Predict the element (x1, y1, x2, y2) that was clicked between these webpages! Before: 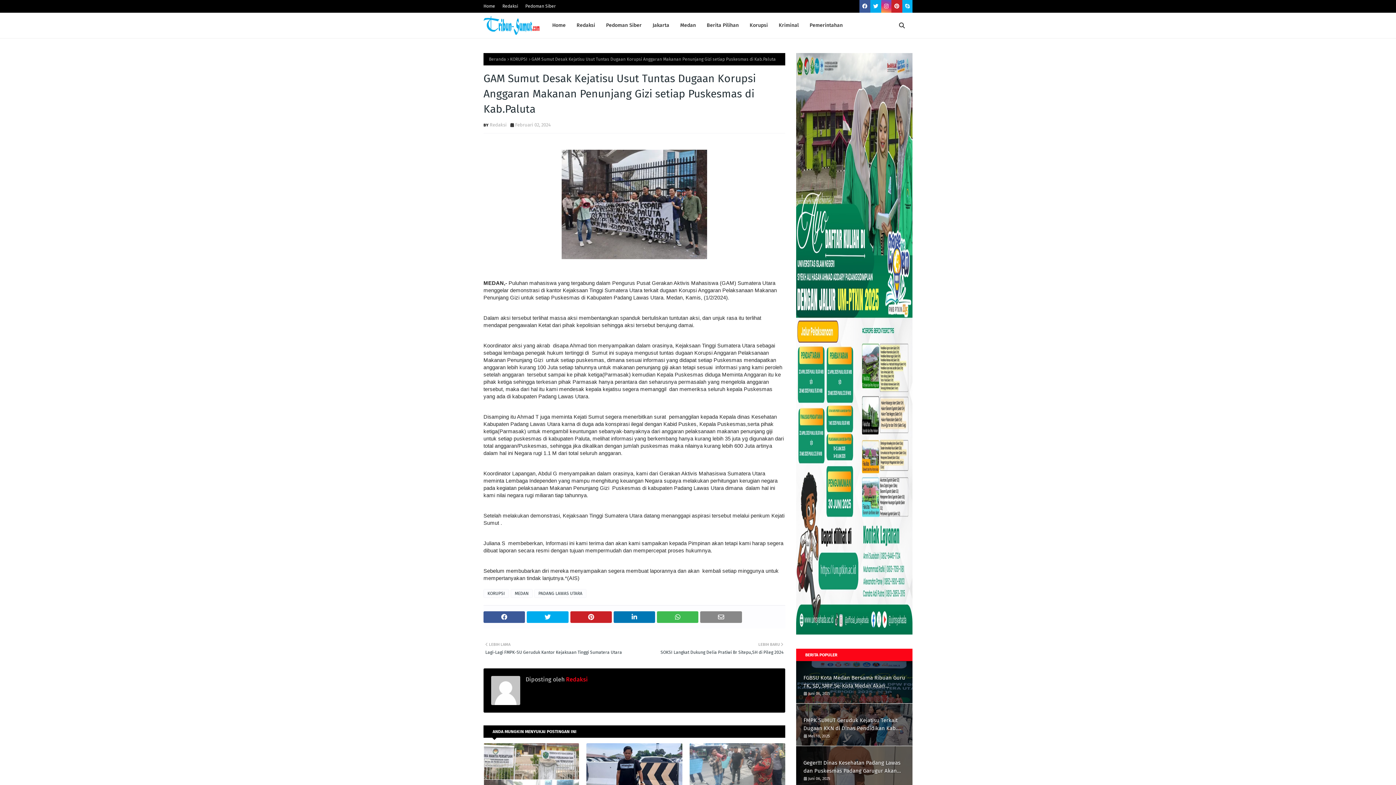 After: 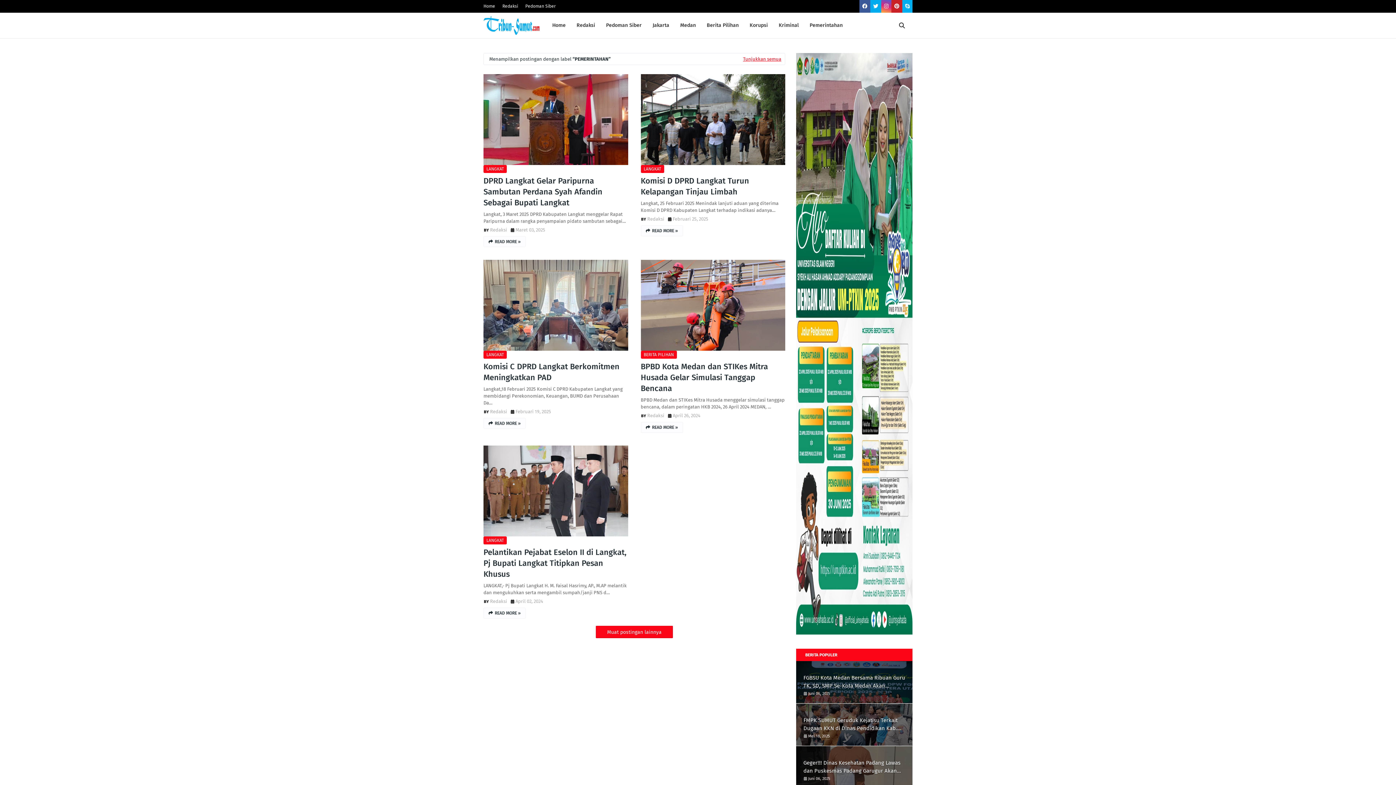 Action: bbox: (804, 12, 848, 38) label: Pemerintahan